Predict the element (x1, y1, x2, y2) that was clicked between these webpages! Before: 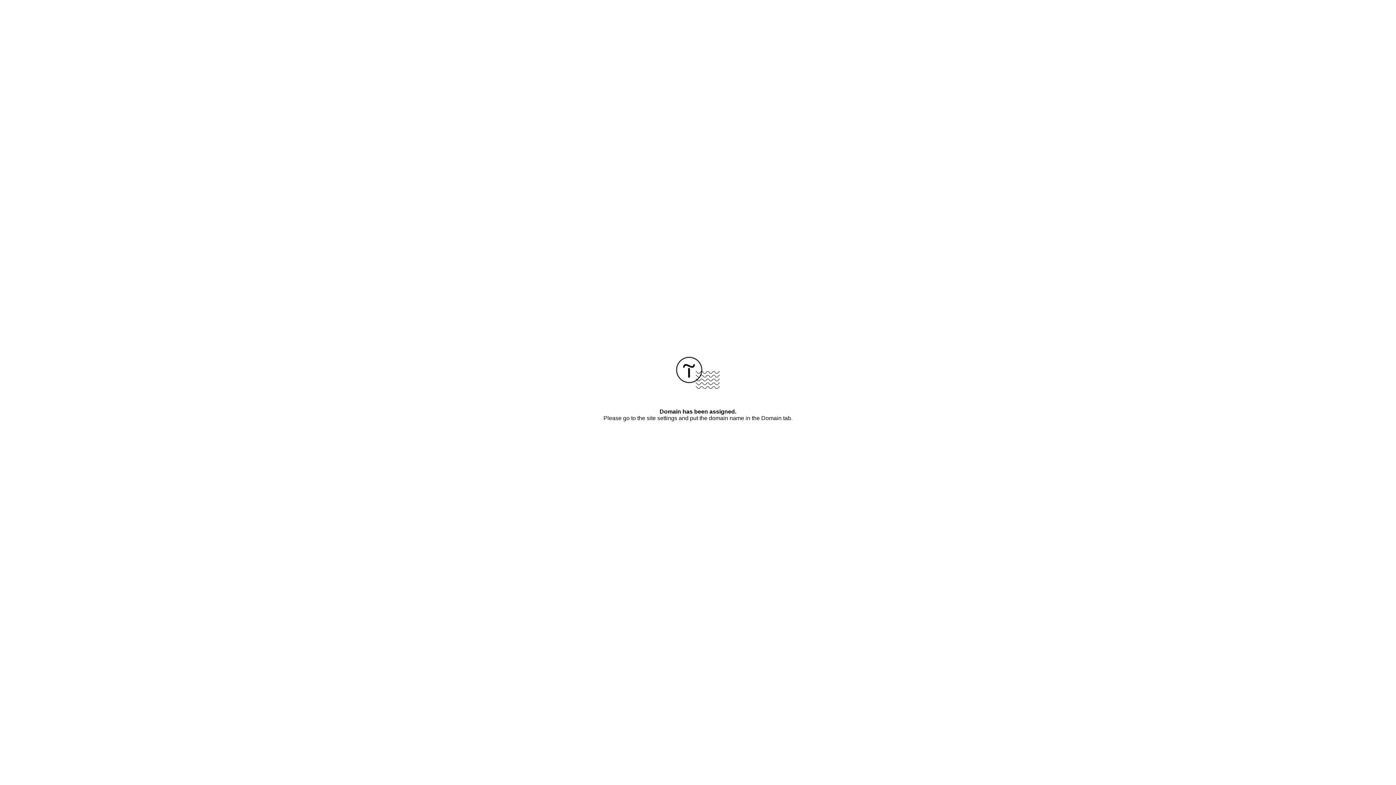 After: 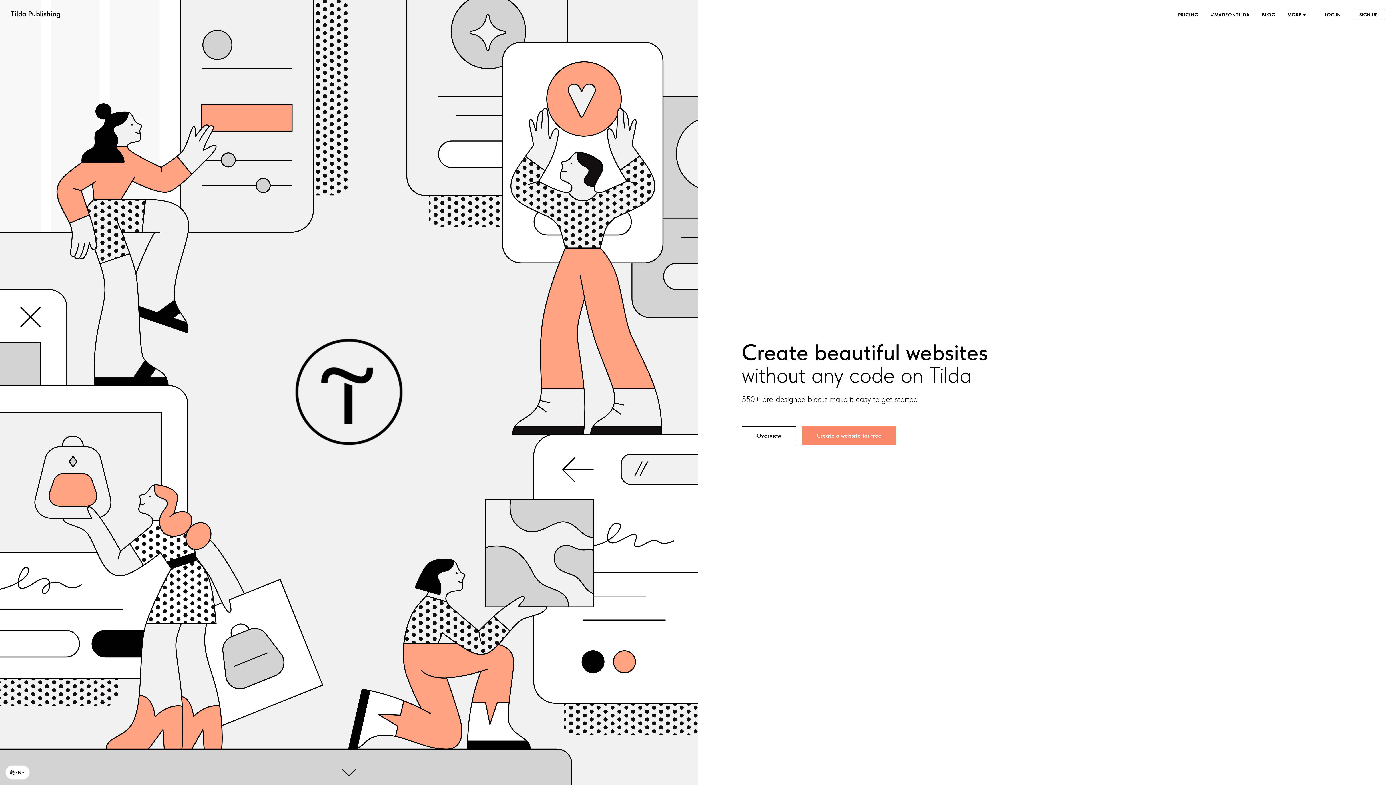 Action: bbox: (676, 384, 720, 390)